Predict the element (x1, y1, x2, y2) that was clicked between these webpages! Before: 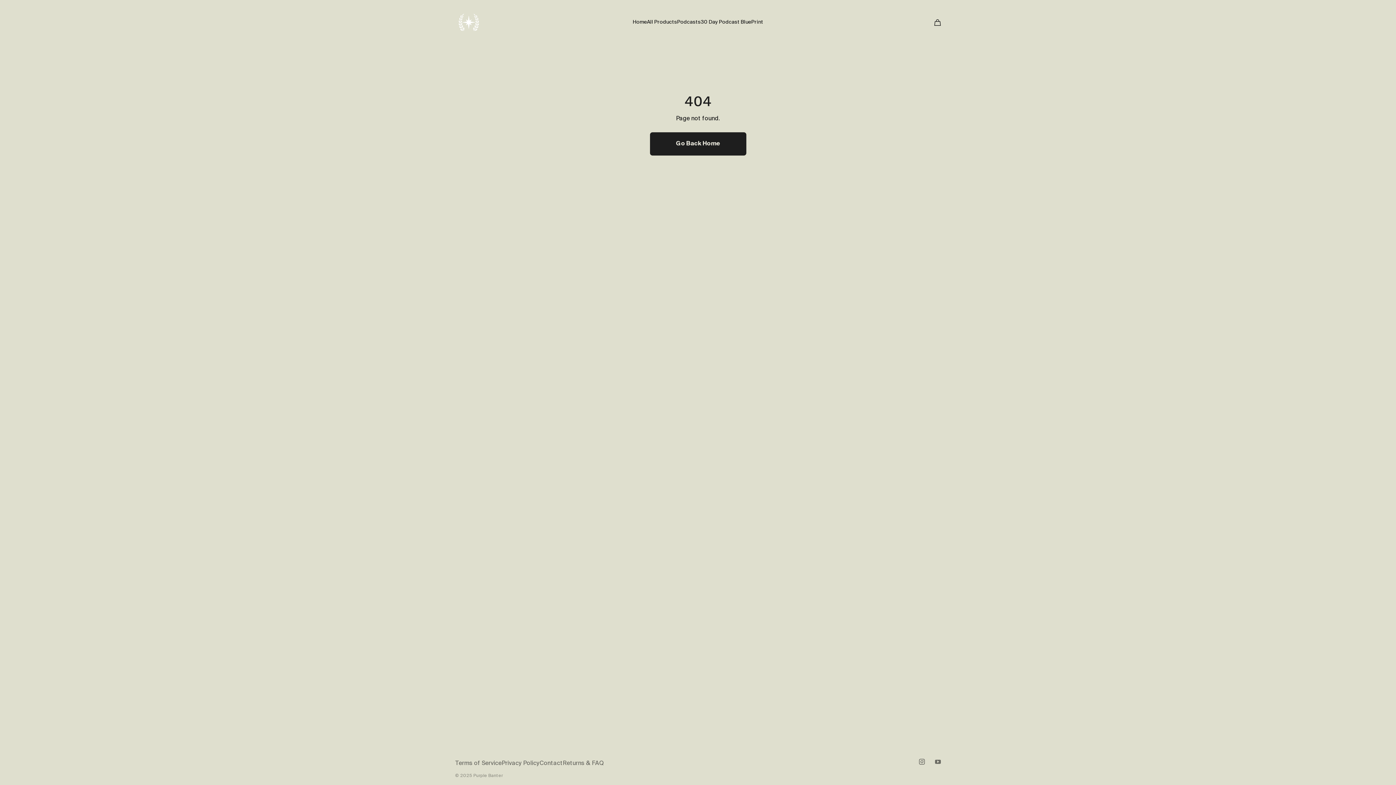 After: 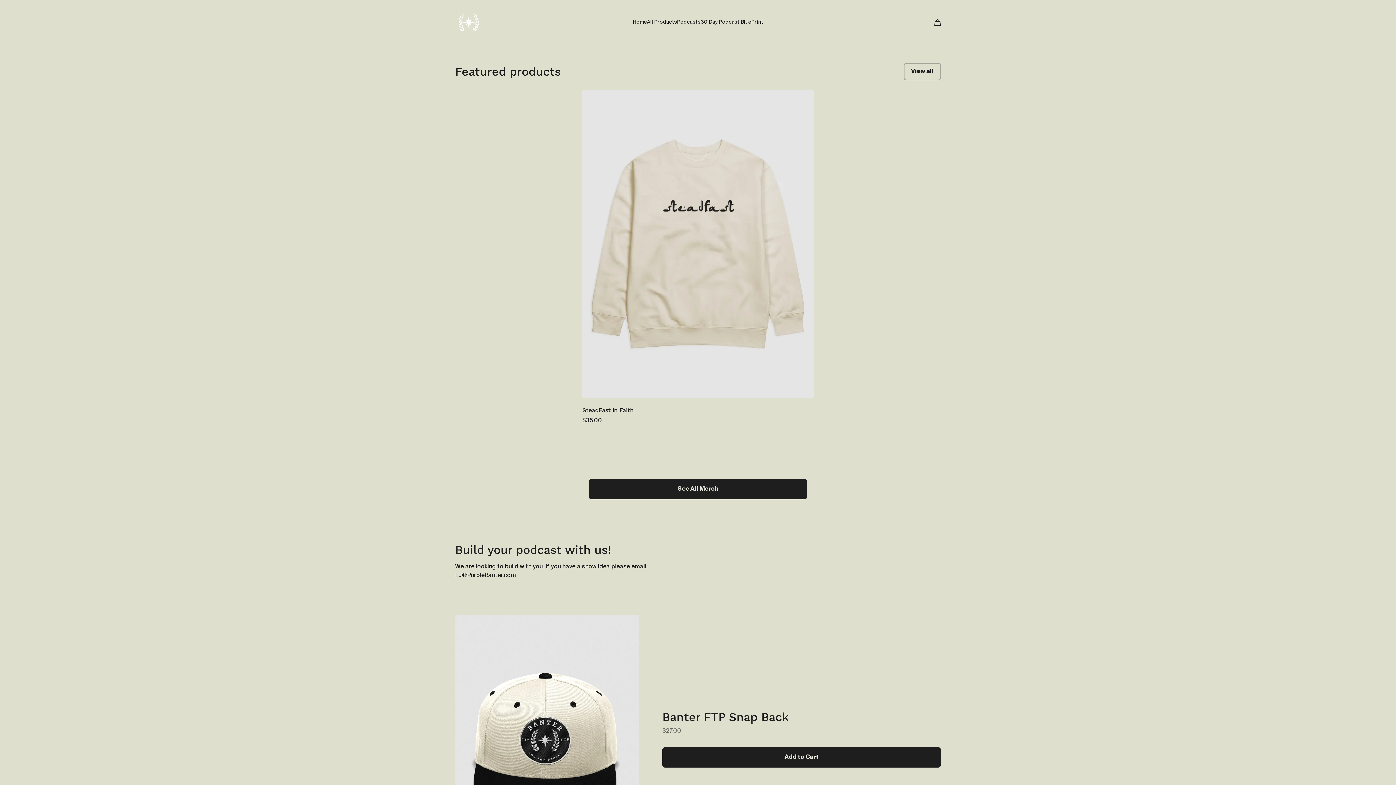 Action: bbox: (455, 8, 482, 36)